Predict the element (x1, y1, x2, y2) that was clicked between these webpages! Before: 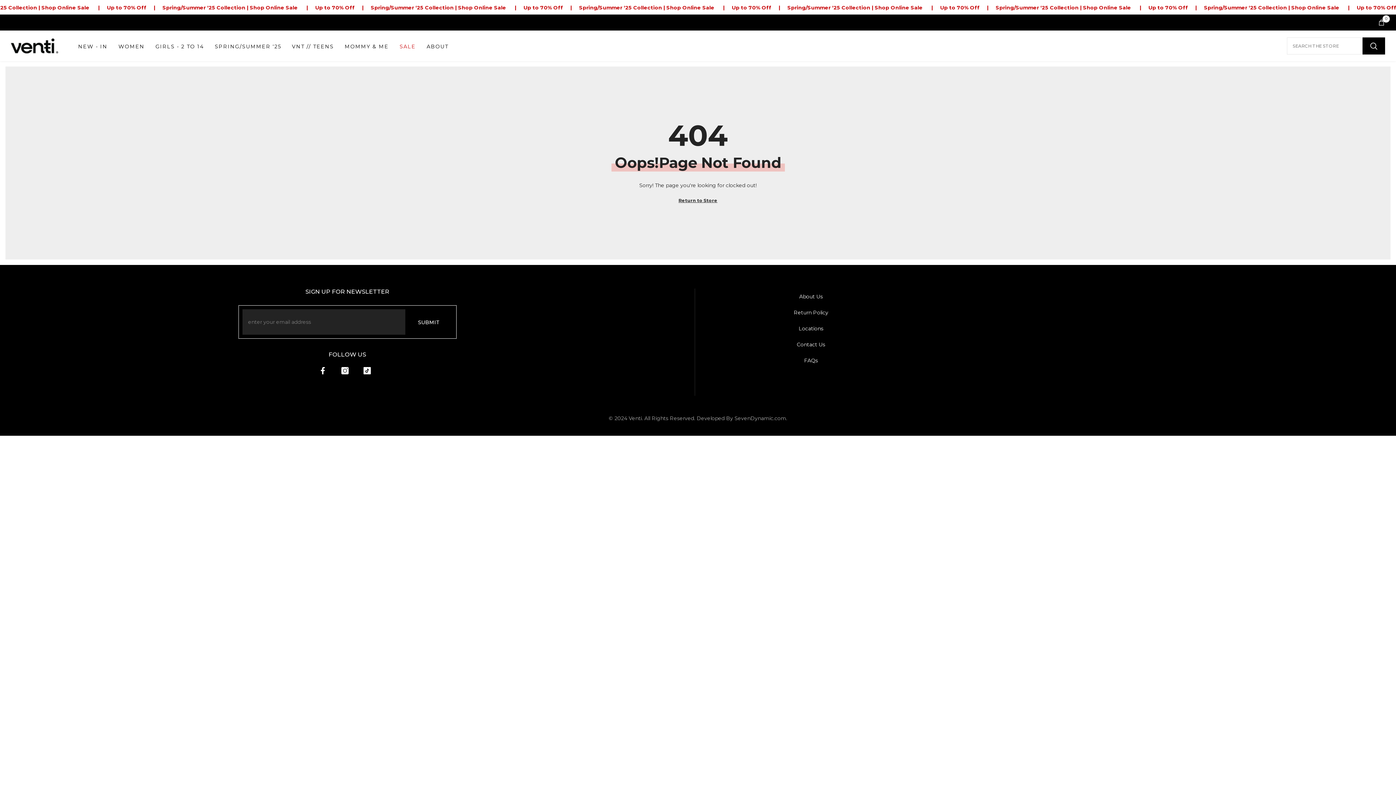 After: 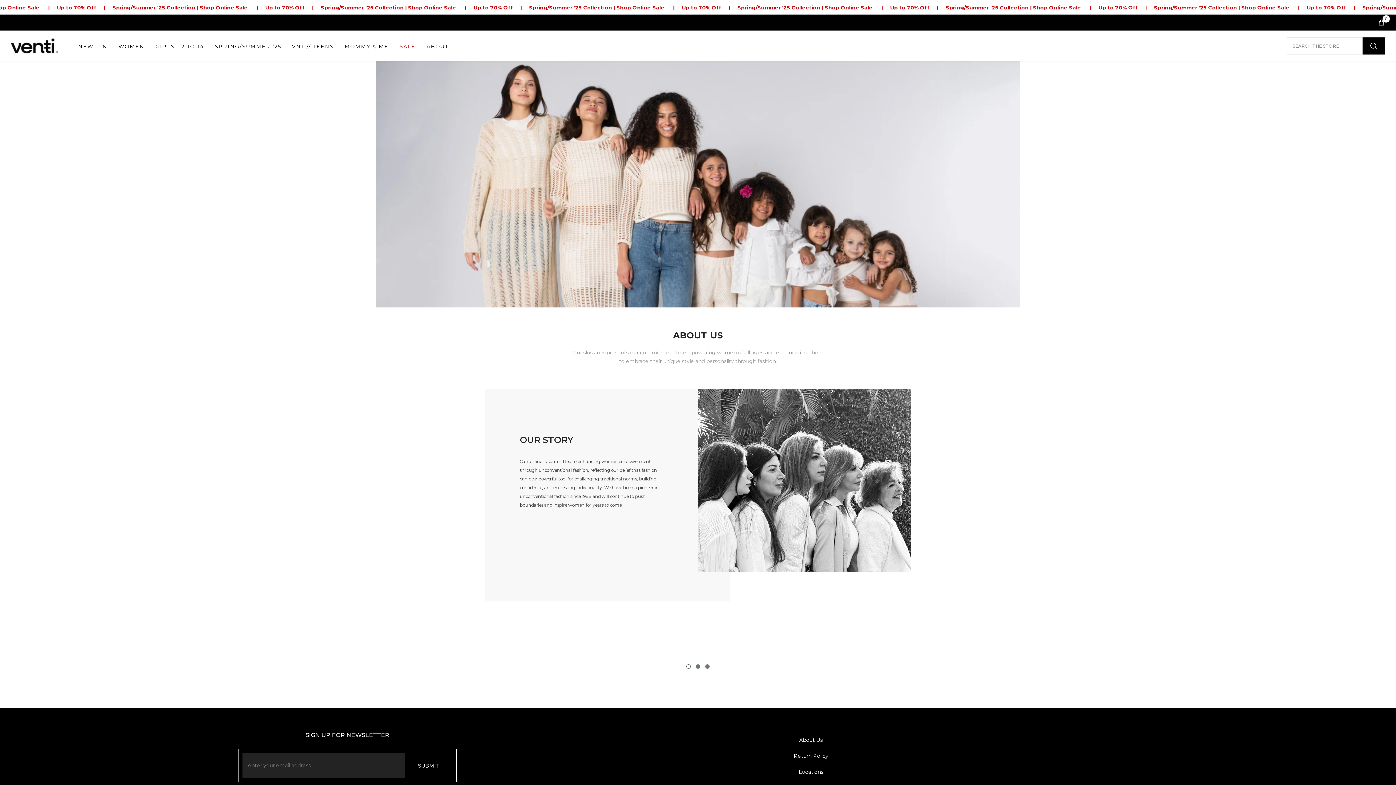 Action: label: About Us bbox: (799, 288, 823, 304)